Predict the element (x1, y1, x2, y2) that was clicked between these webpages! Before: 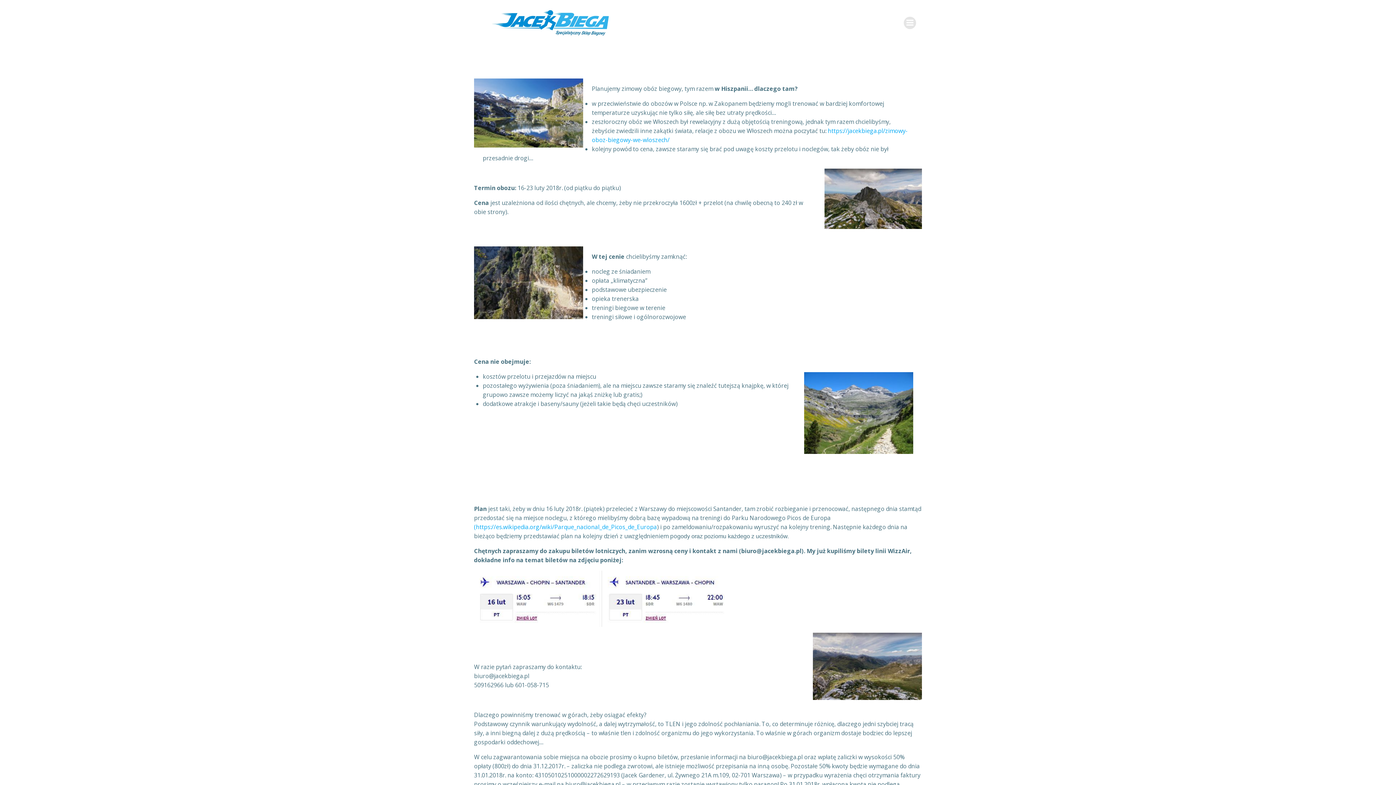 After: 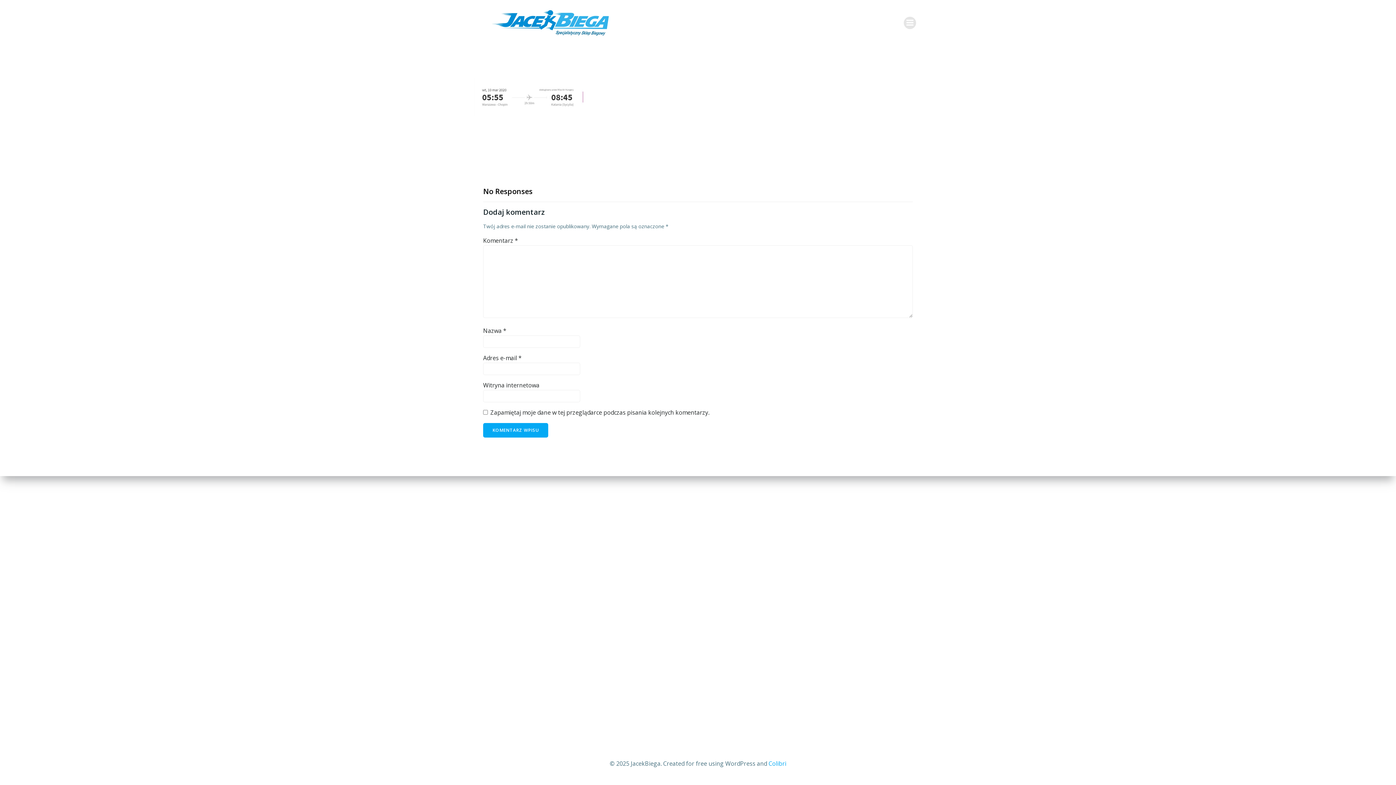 Action: bbox: (474, 594, 728, 602)